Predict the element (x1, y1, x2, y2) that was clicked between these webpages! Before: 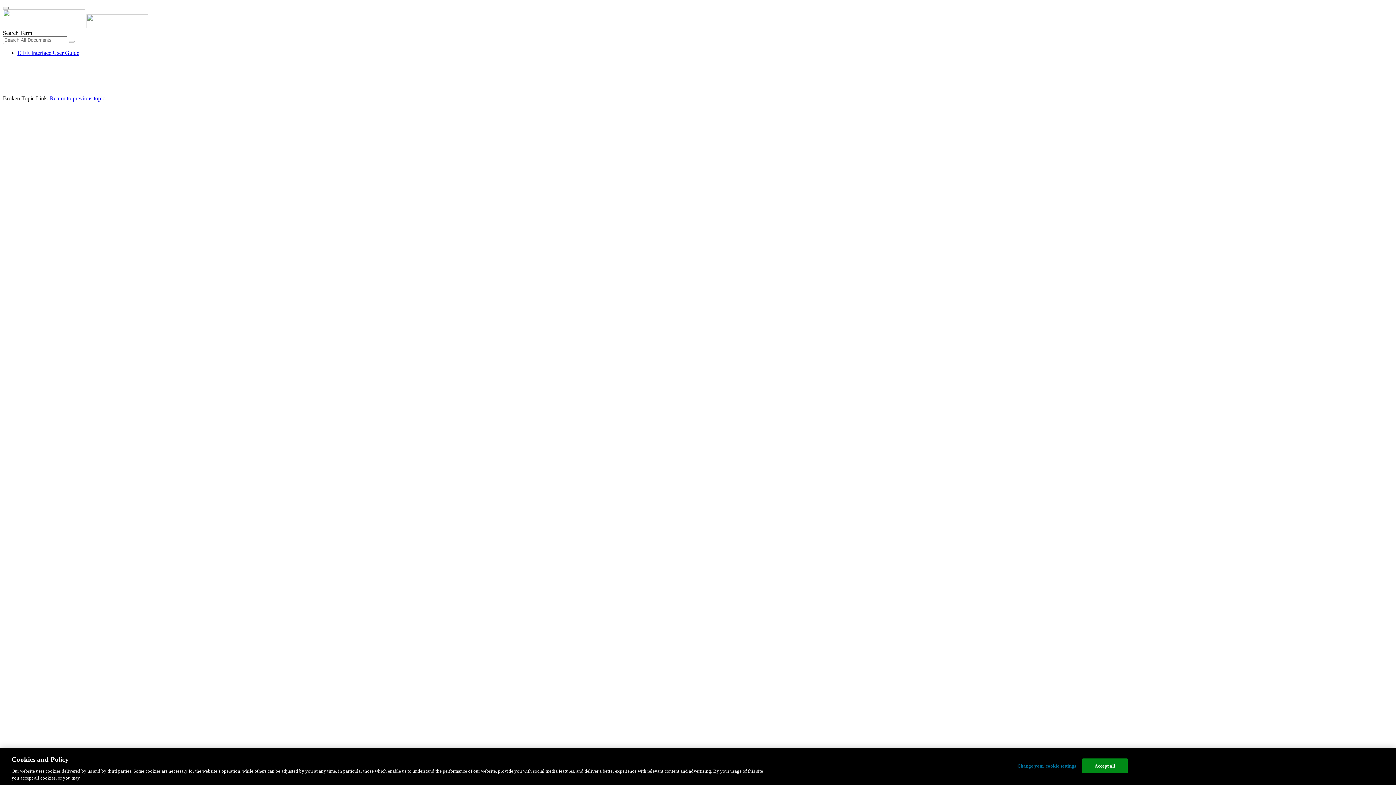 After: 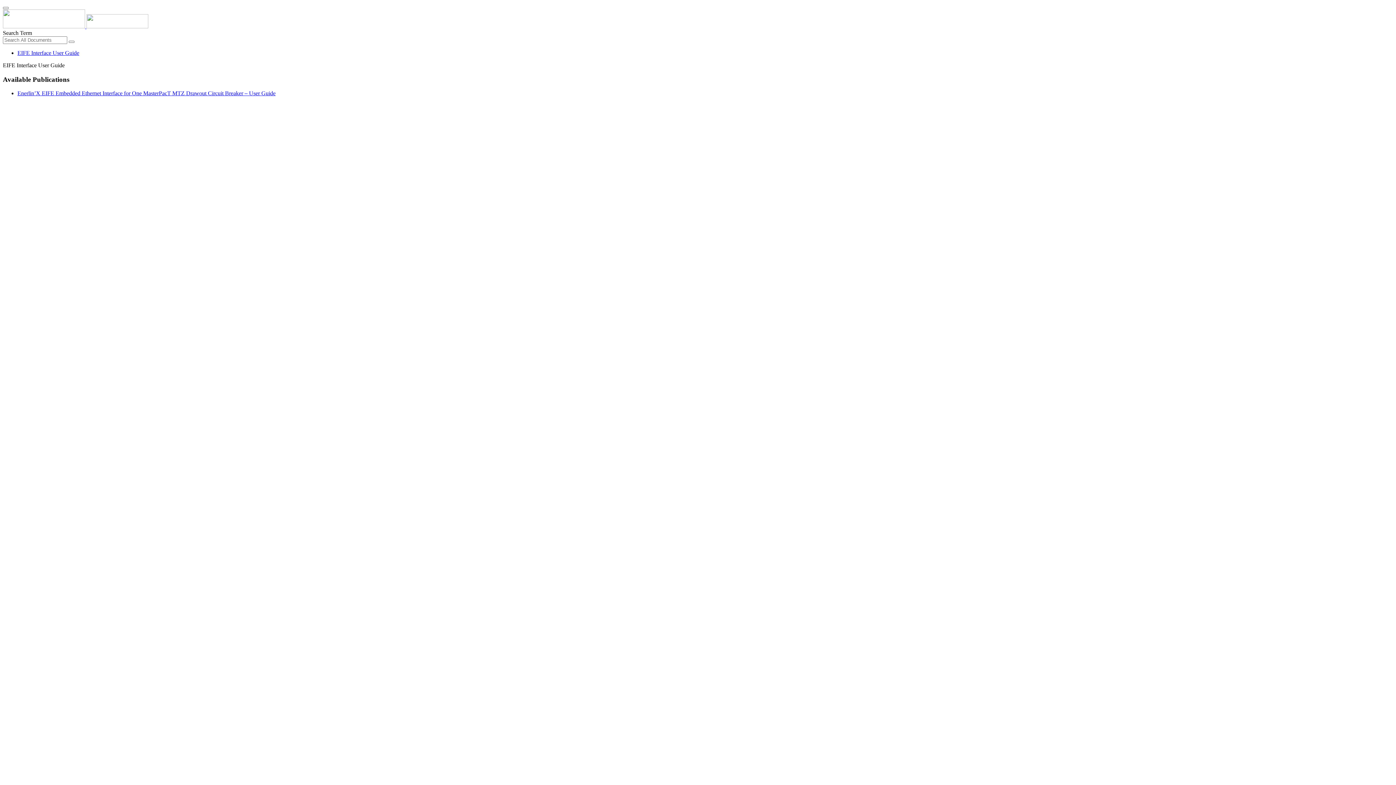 Action: bbox: (17, 49, 79, 56) label: EIFE Interface User Guide